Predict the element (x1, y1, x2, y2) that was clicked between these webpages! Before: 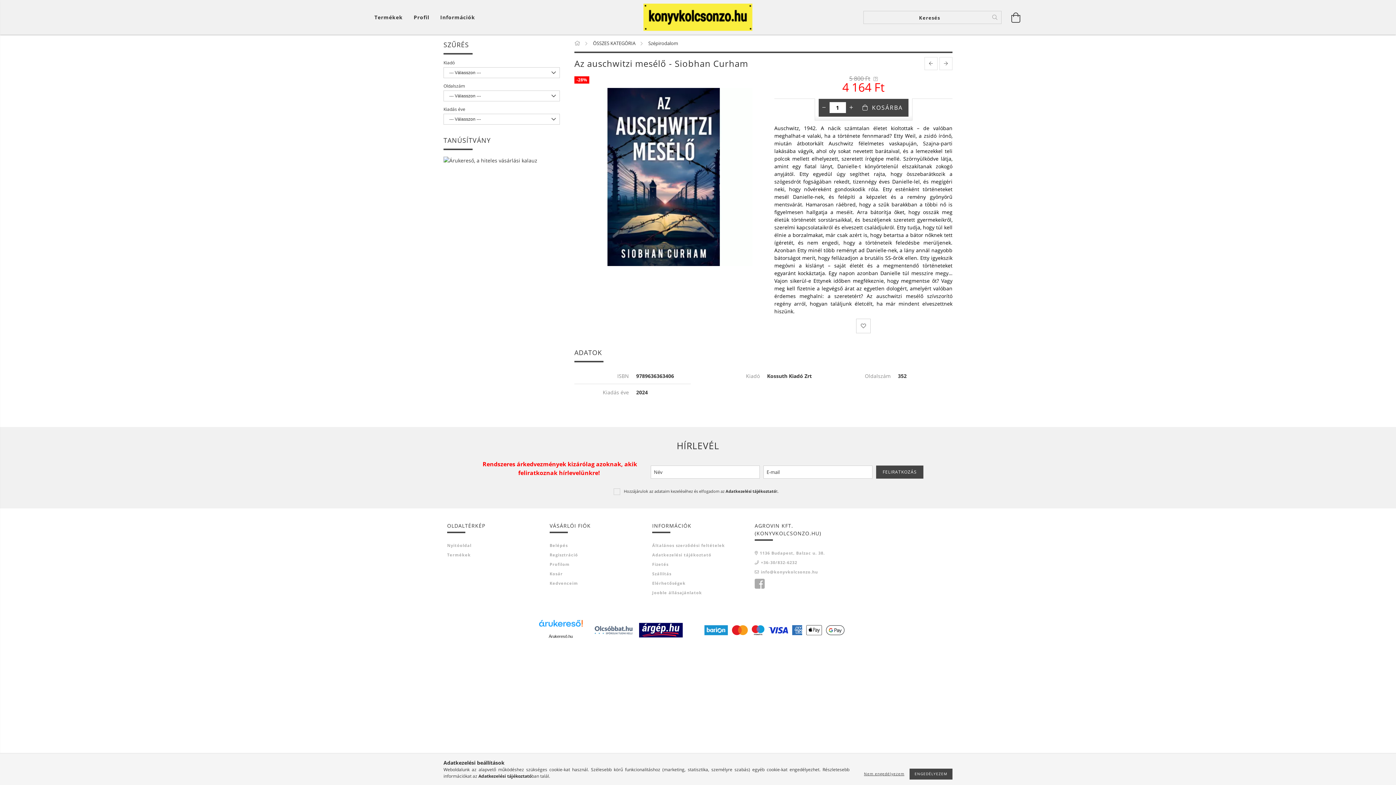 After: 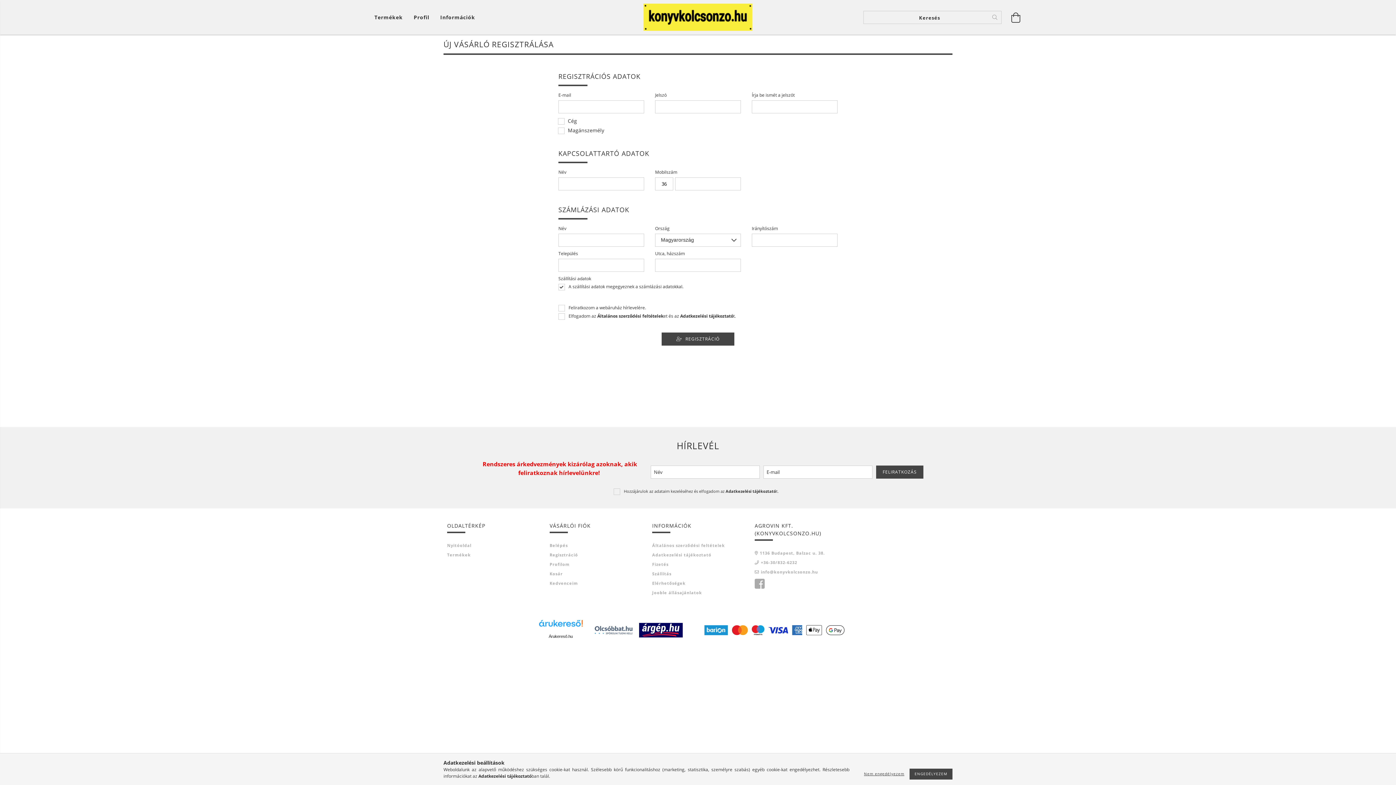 Action: bbox: (549, 552, 578, 558) label: Regisztráció